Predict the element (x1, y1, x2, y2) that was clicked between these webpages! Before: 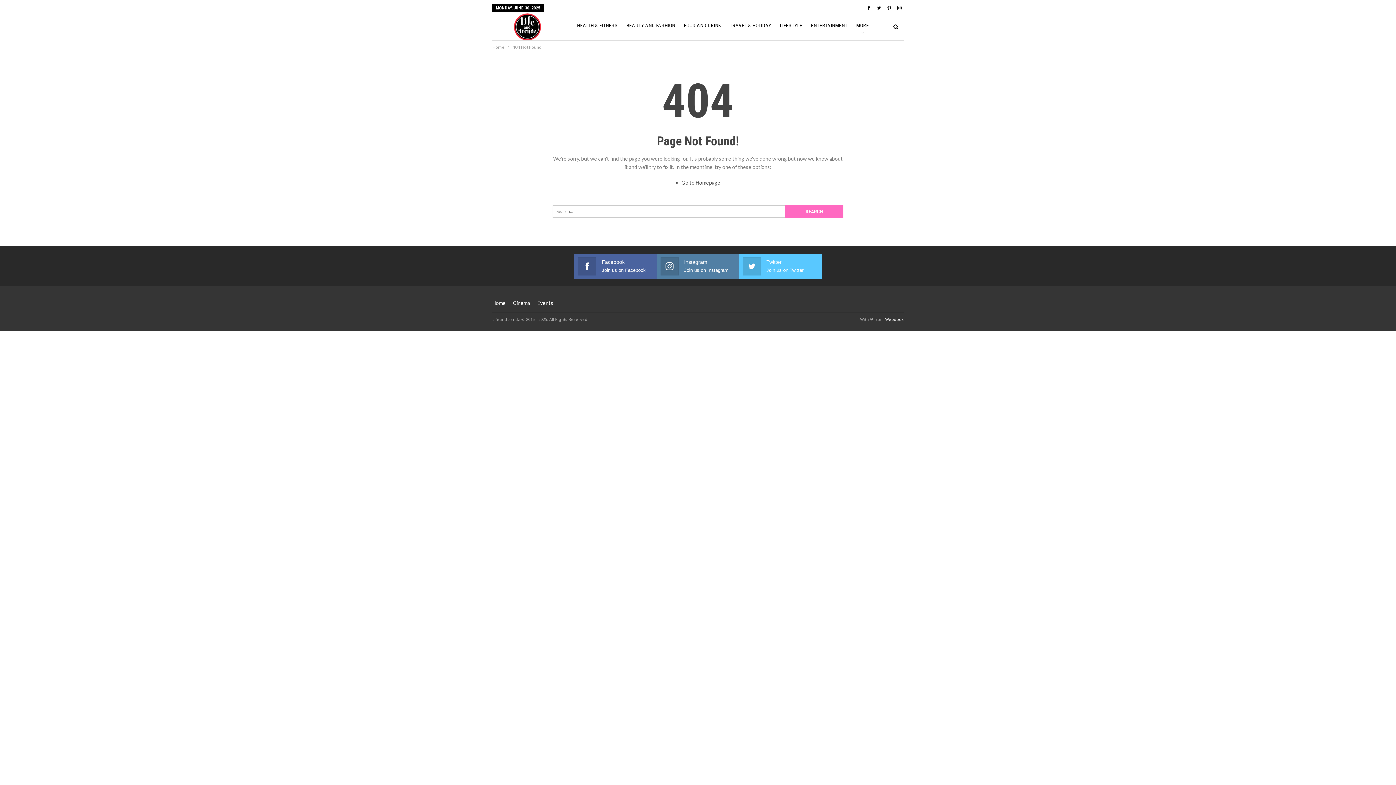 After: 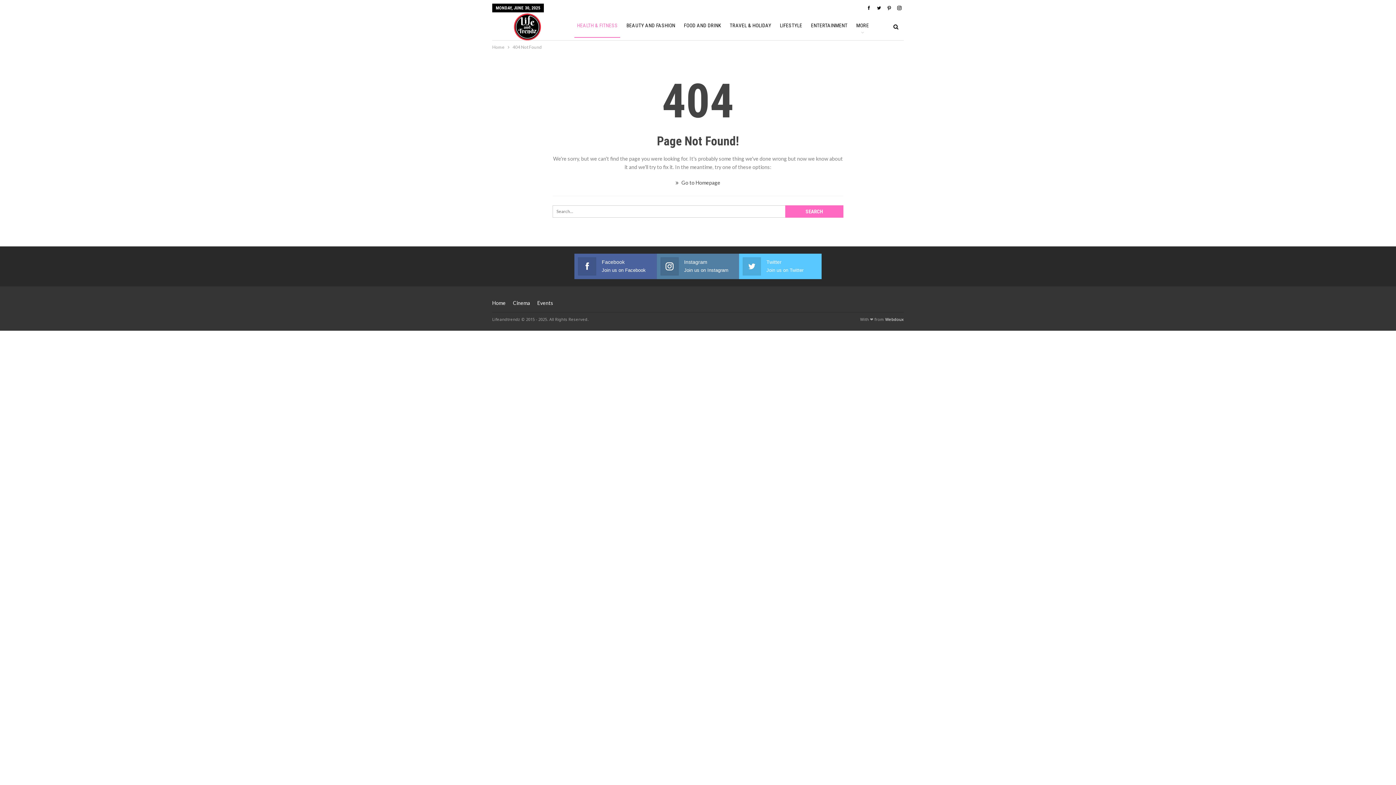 Action: bbox: (574, 13, 620, 37) label: HEALTH & FITNESS